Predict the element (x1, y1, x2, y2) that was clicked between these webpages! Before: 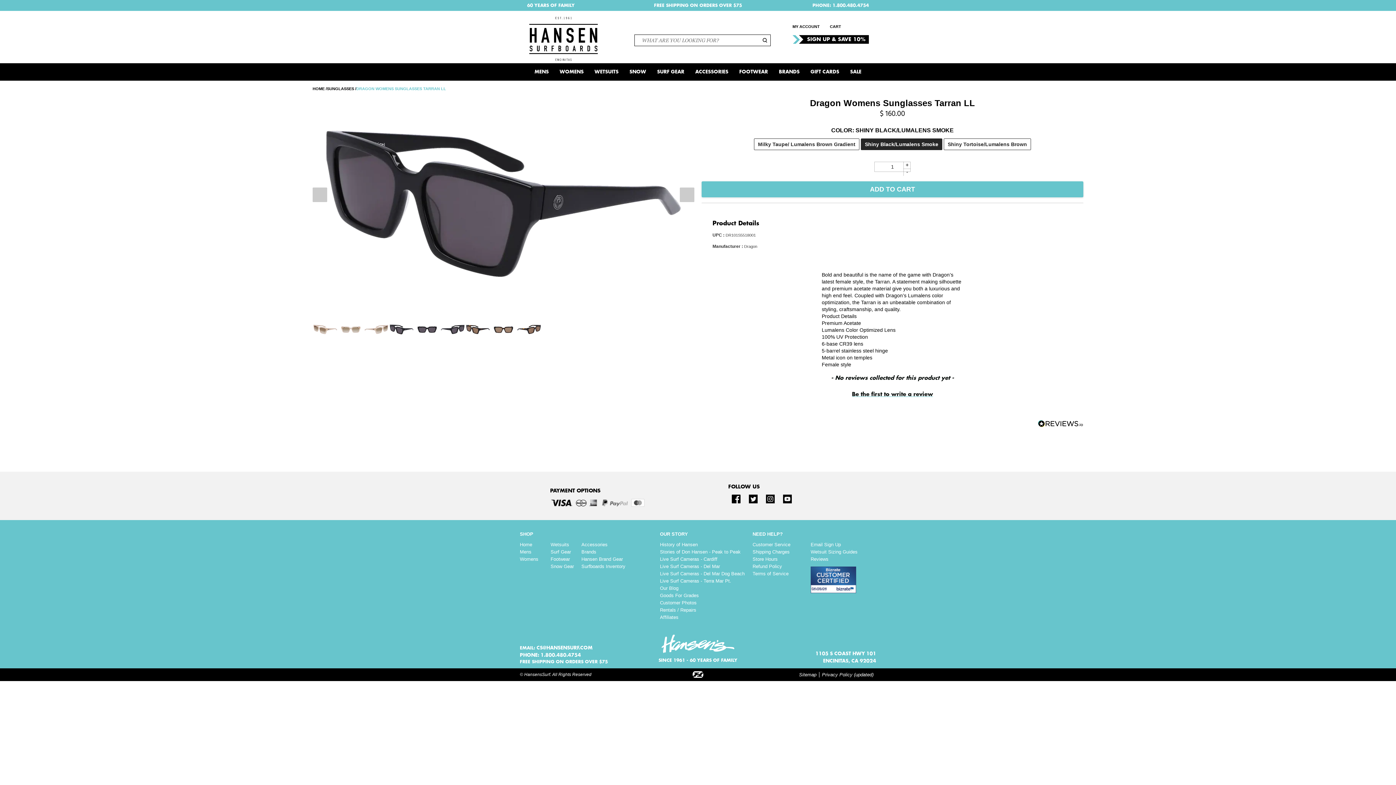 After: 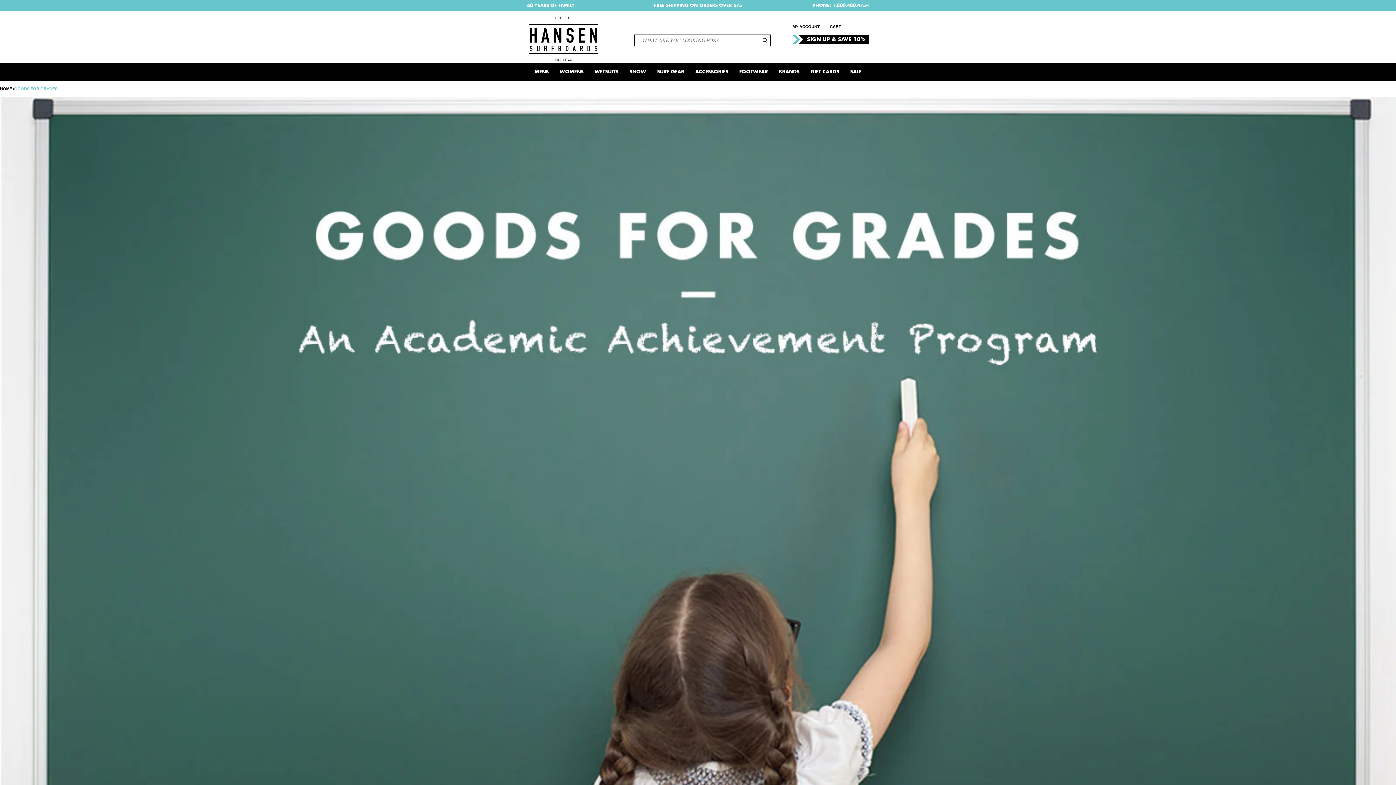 Action: label: Goods For Grades bbox: (660, 592, 699, 598)